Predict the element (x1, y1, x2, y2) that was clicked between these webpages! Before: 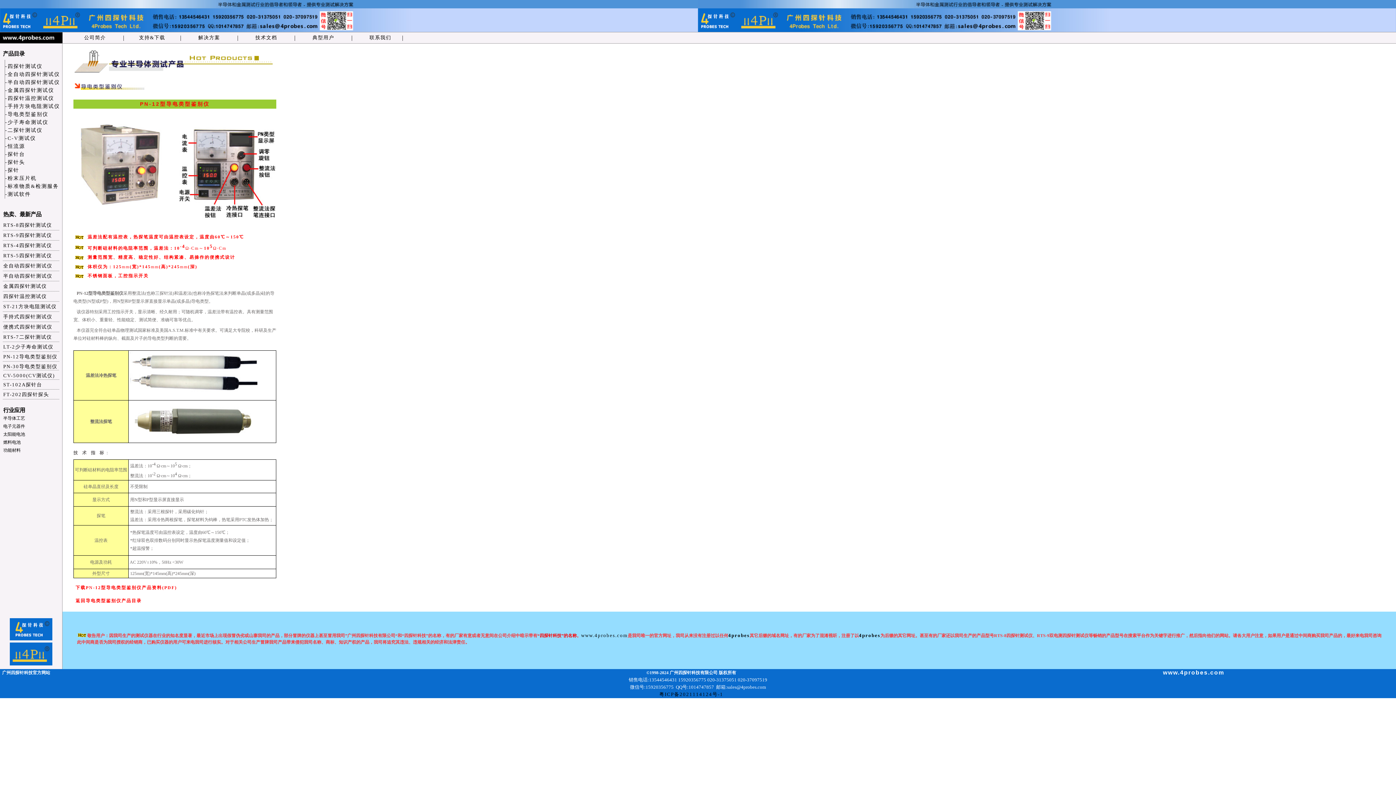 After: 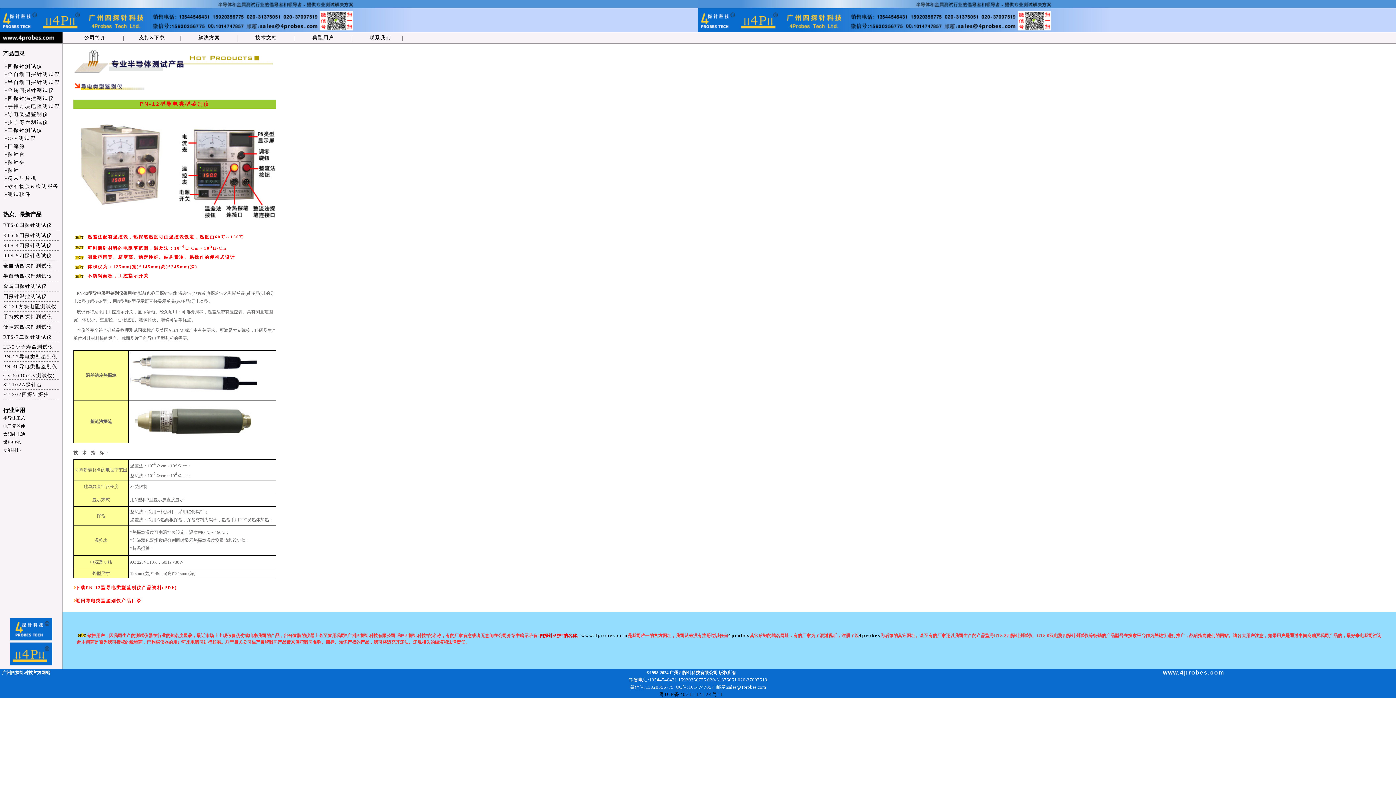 Action: label: mm bbox: (121, 264, 129, 269)